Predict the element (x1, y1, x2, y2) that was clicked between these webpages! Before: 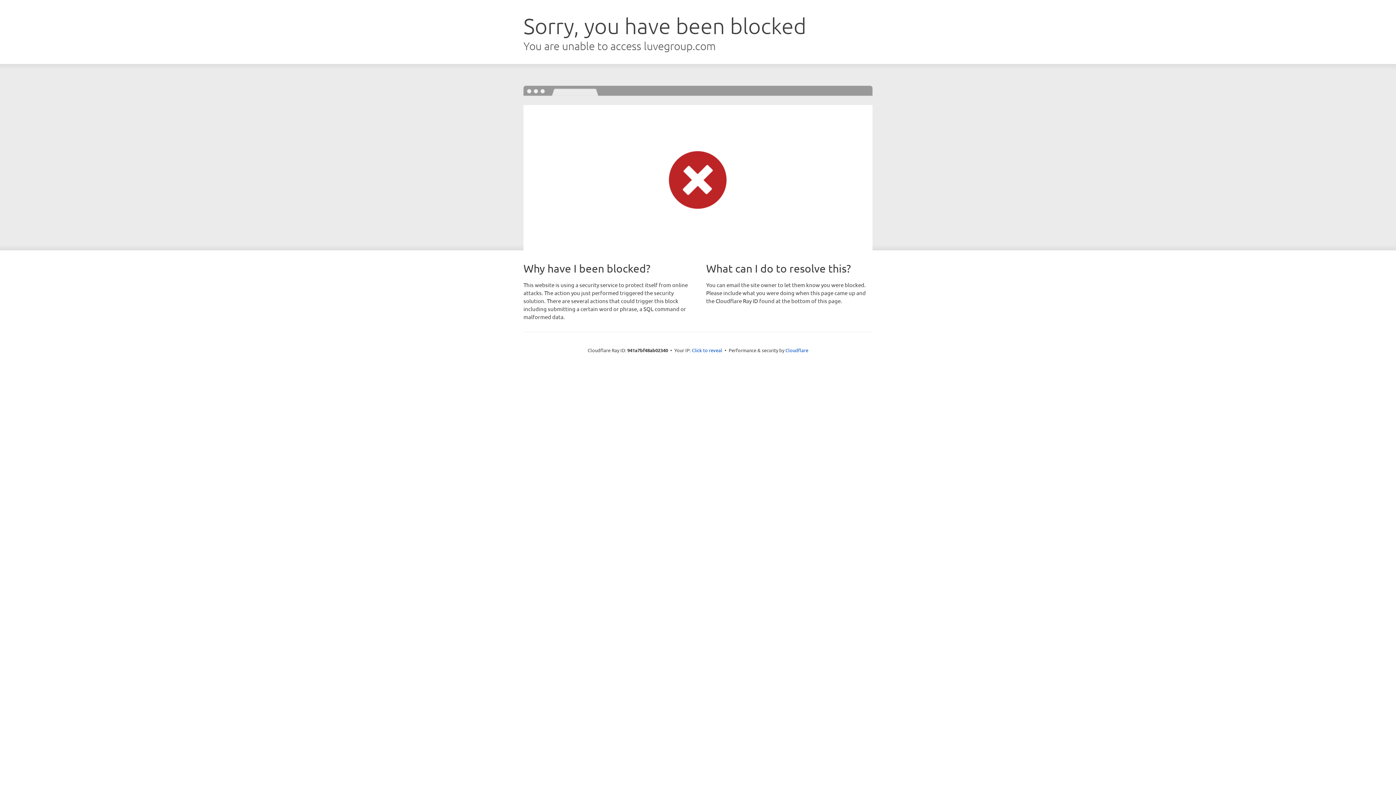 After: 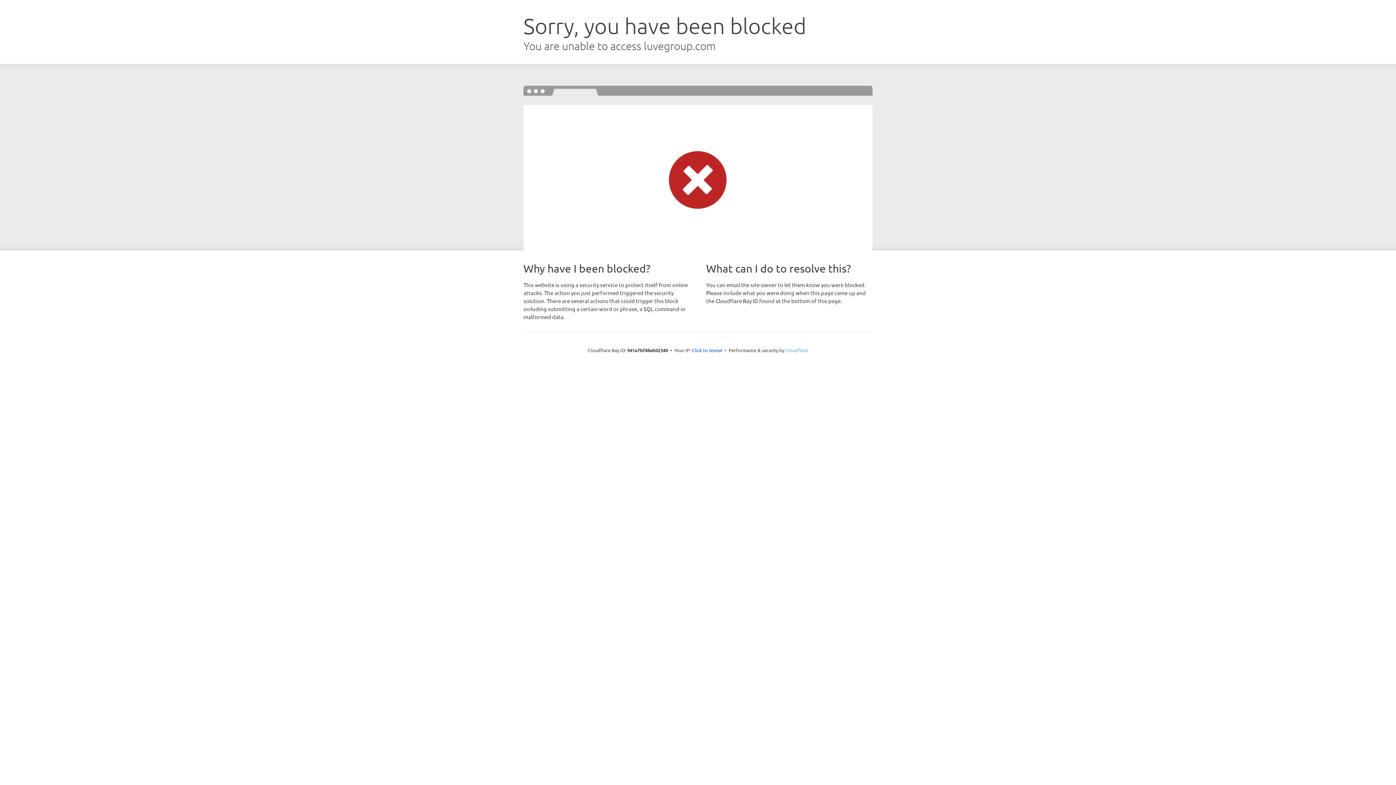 Action: label: Cloudflare bbox: (785, 347, 808, 353)